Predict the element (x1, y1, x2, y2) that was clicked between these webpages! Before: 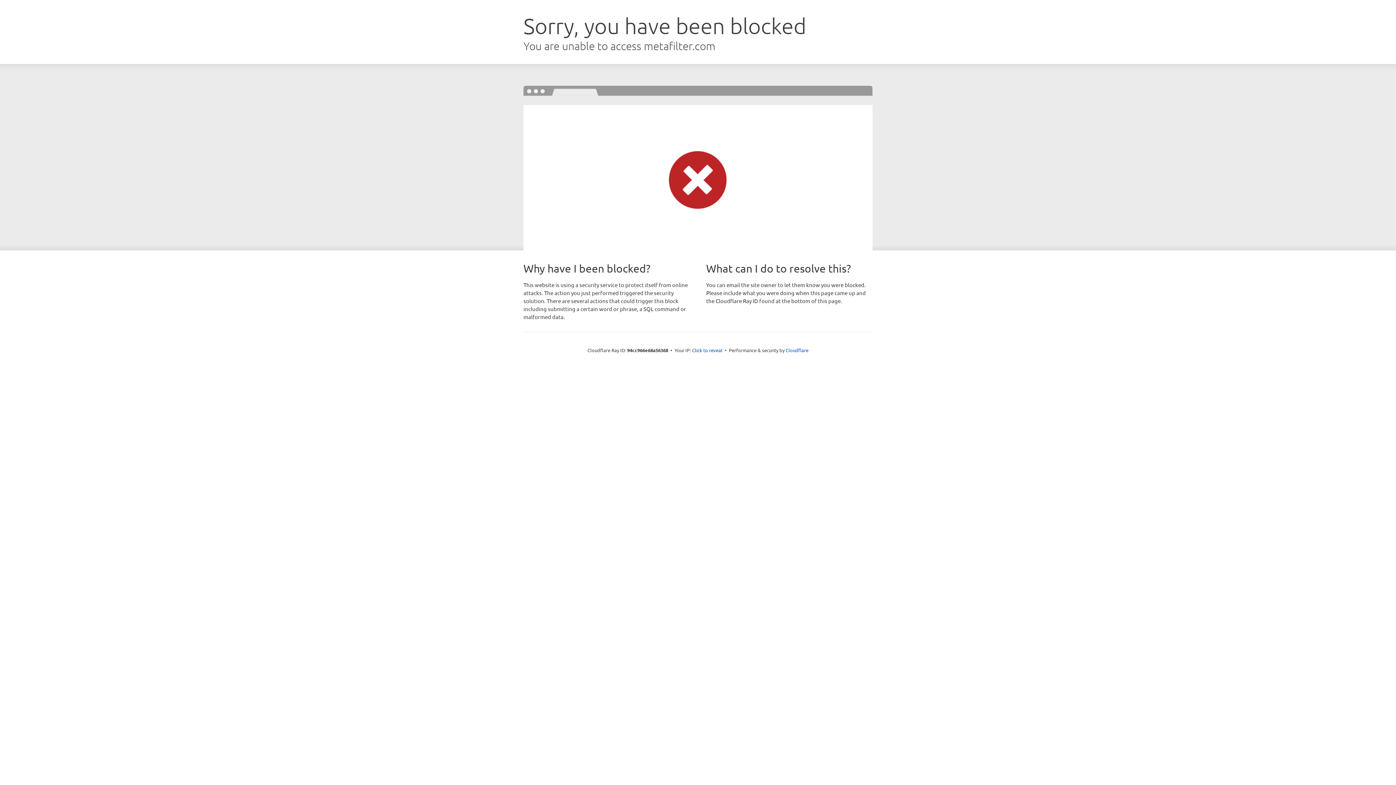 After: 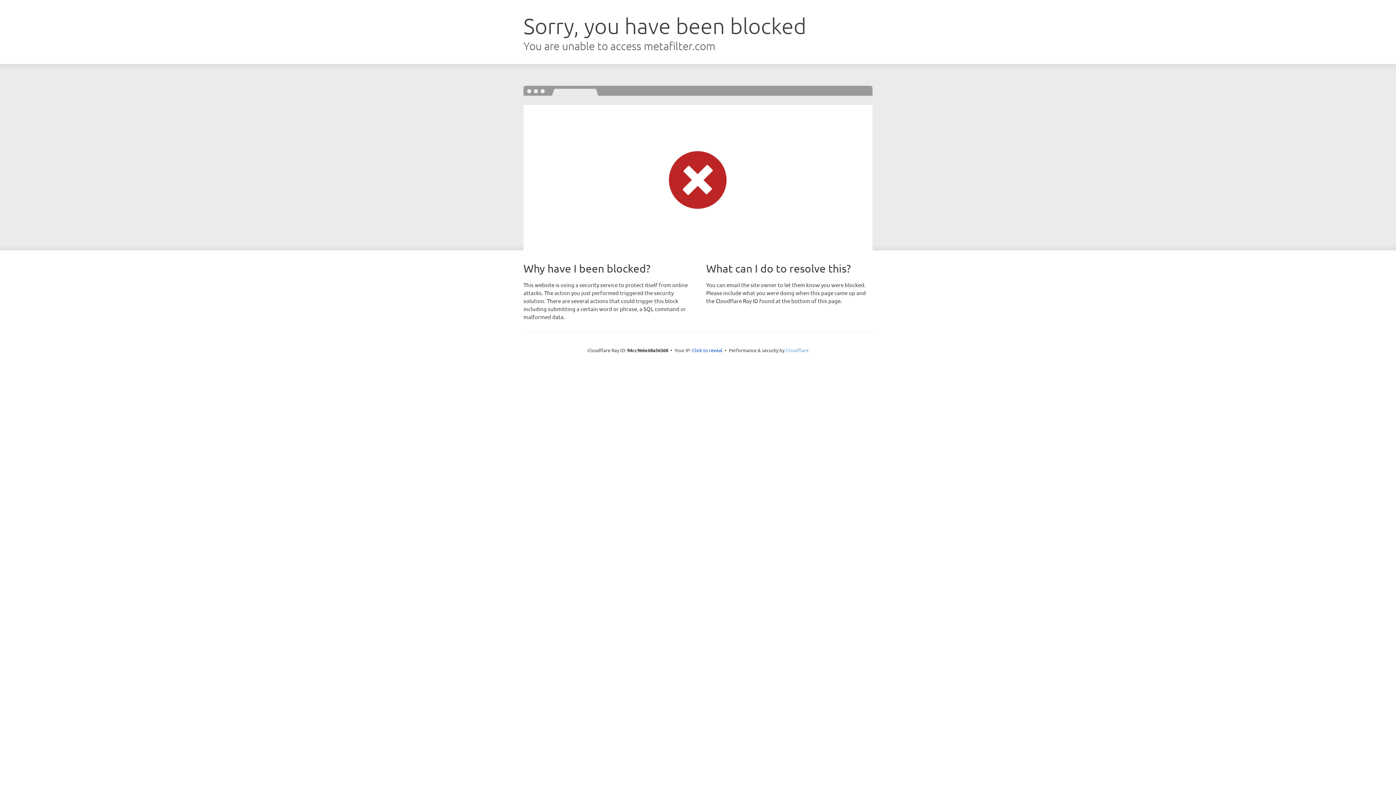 Action: bbox: (785, 347, 808, 353) label: Cloudflare